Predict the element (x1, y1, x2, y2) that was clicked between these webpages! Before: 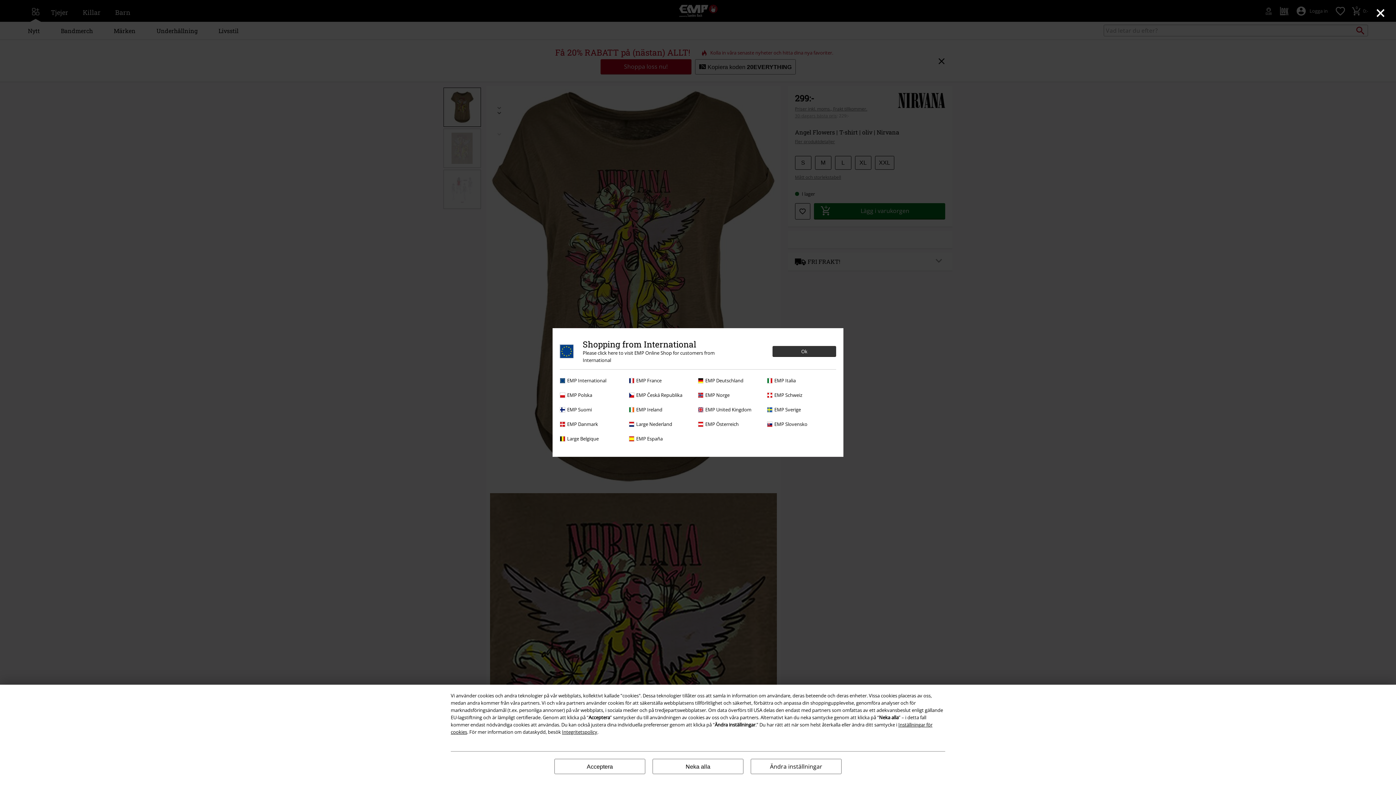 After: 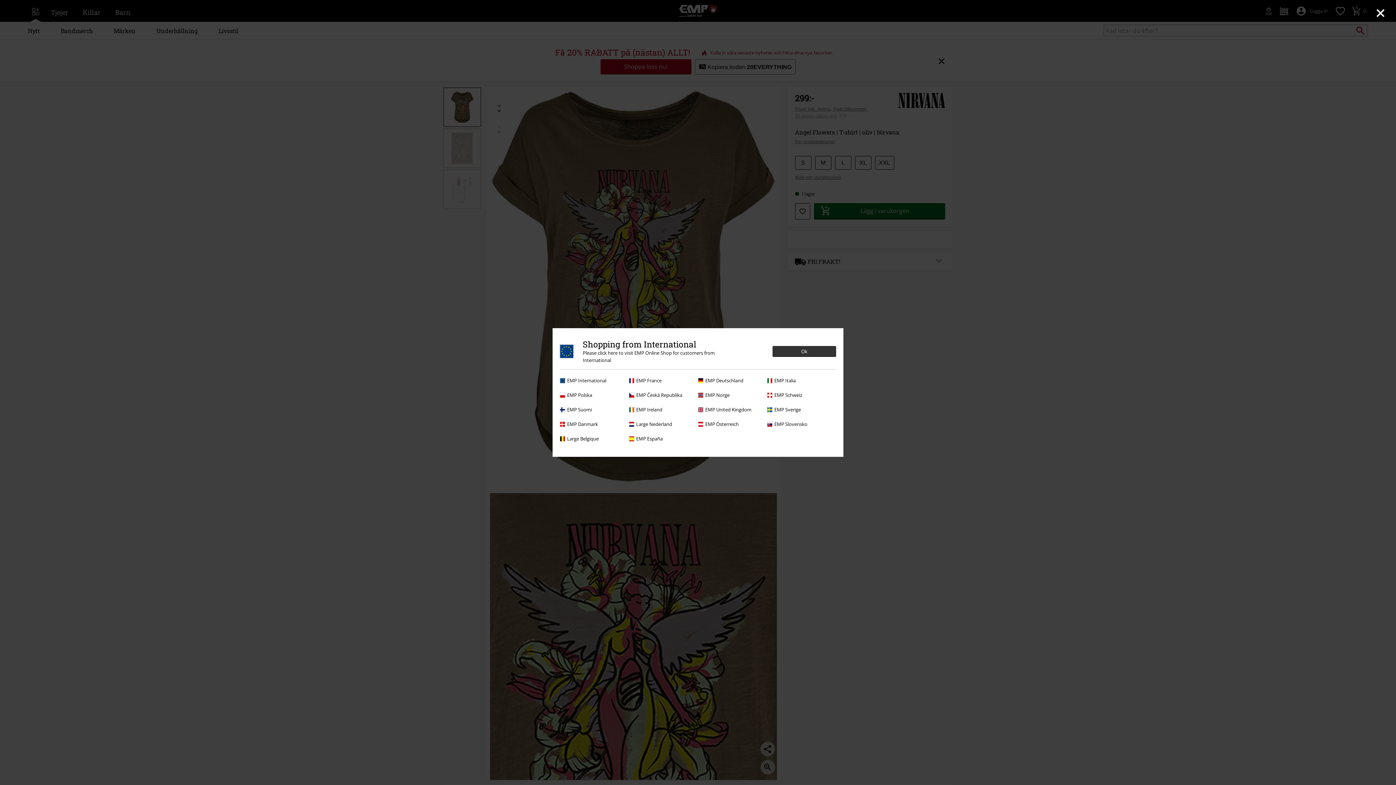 Action: label: Neka alla bbox: (652, 759, 743, 774)